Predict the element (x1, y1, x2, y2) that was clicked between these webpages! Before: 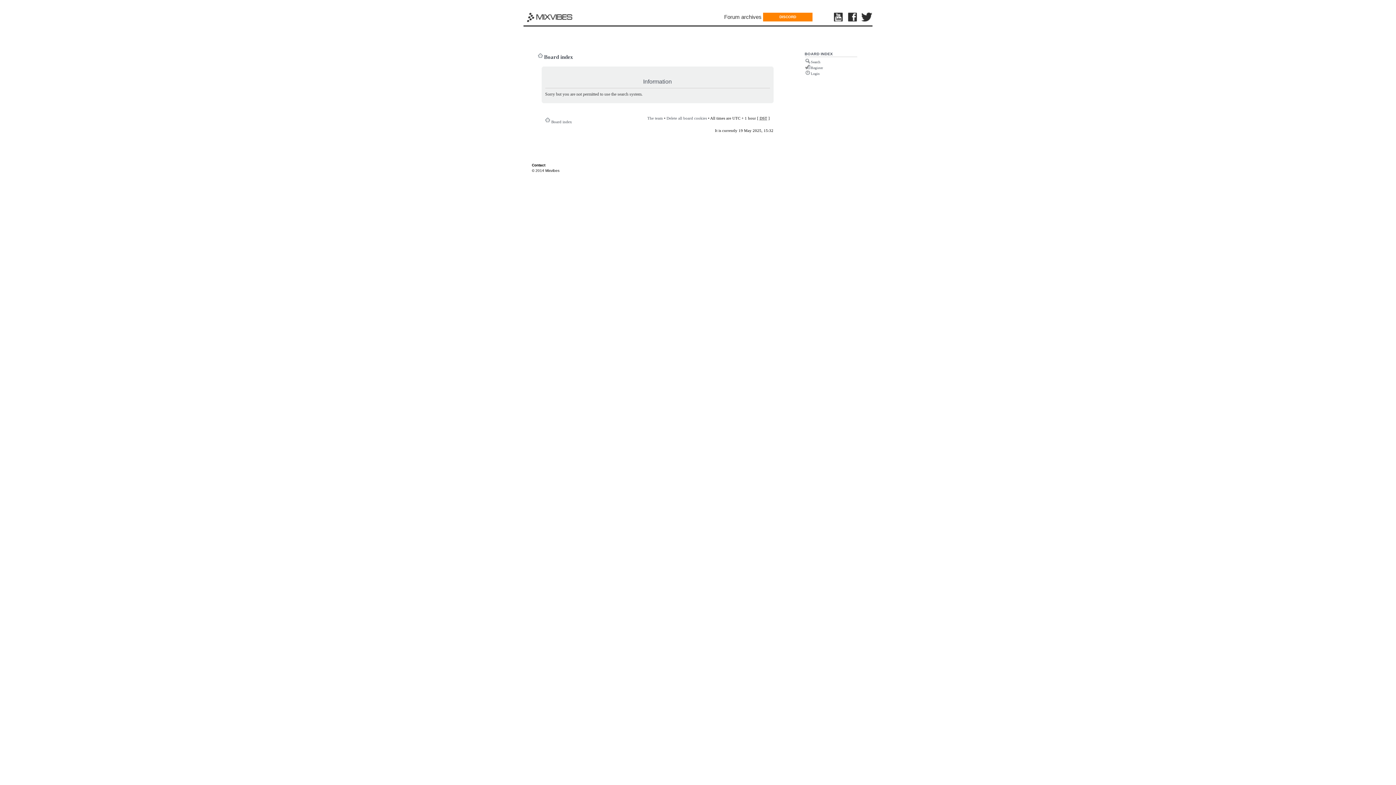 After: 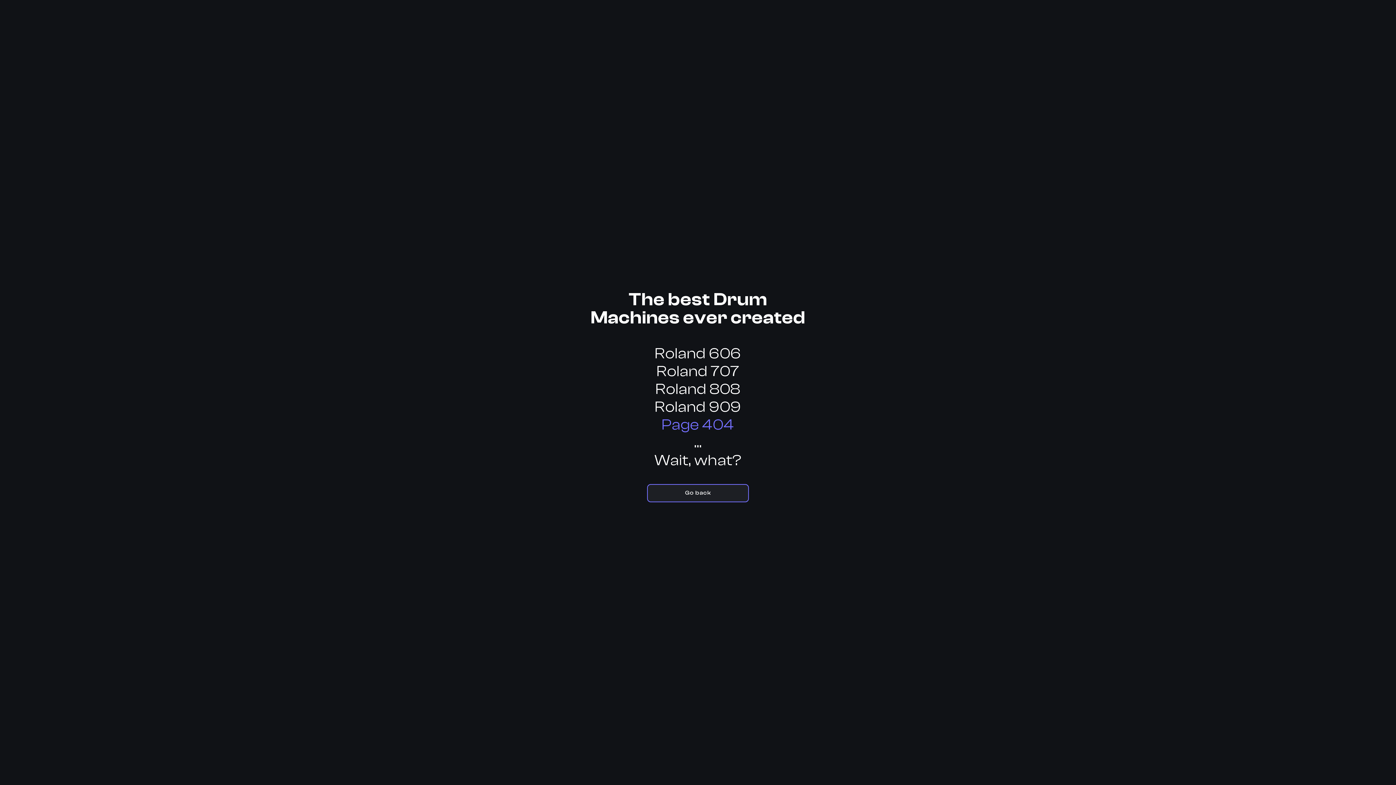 Action: bbox: (532, 162, 545, 167) label: Contact